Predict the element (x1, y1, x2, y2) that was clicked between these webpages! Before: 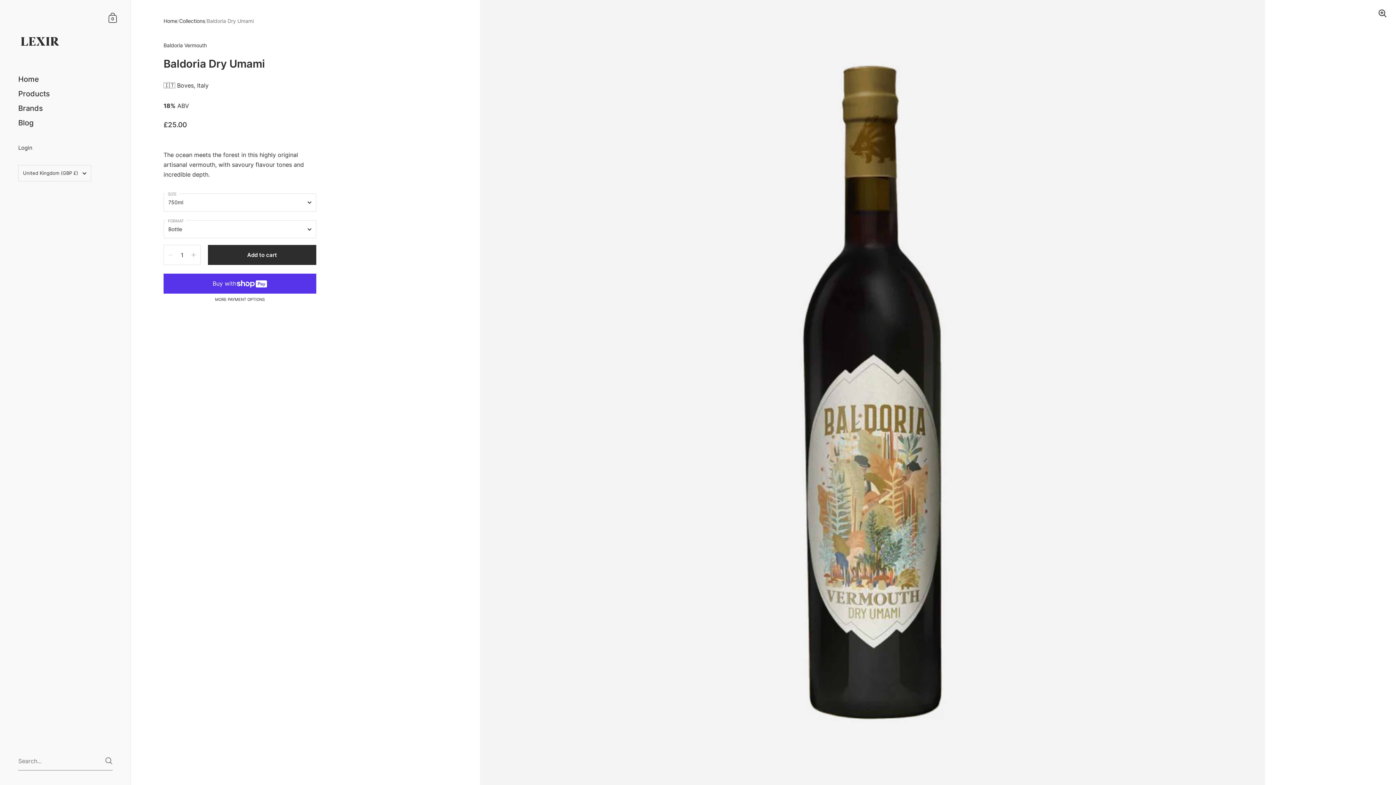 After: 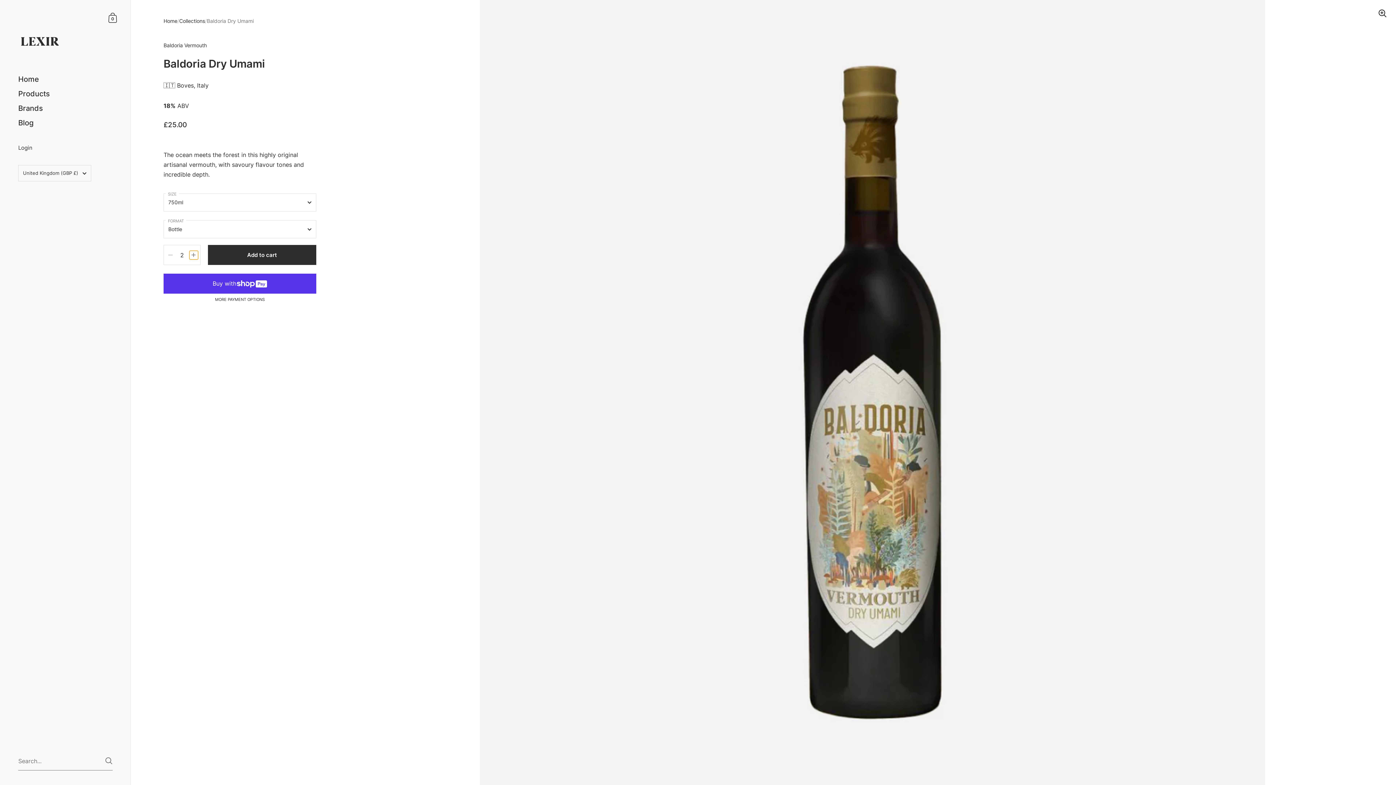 Action: bbox: (191, 253, 195, 257)